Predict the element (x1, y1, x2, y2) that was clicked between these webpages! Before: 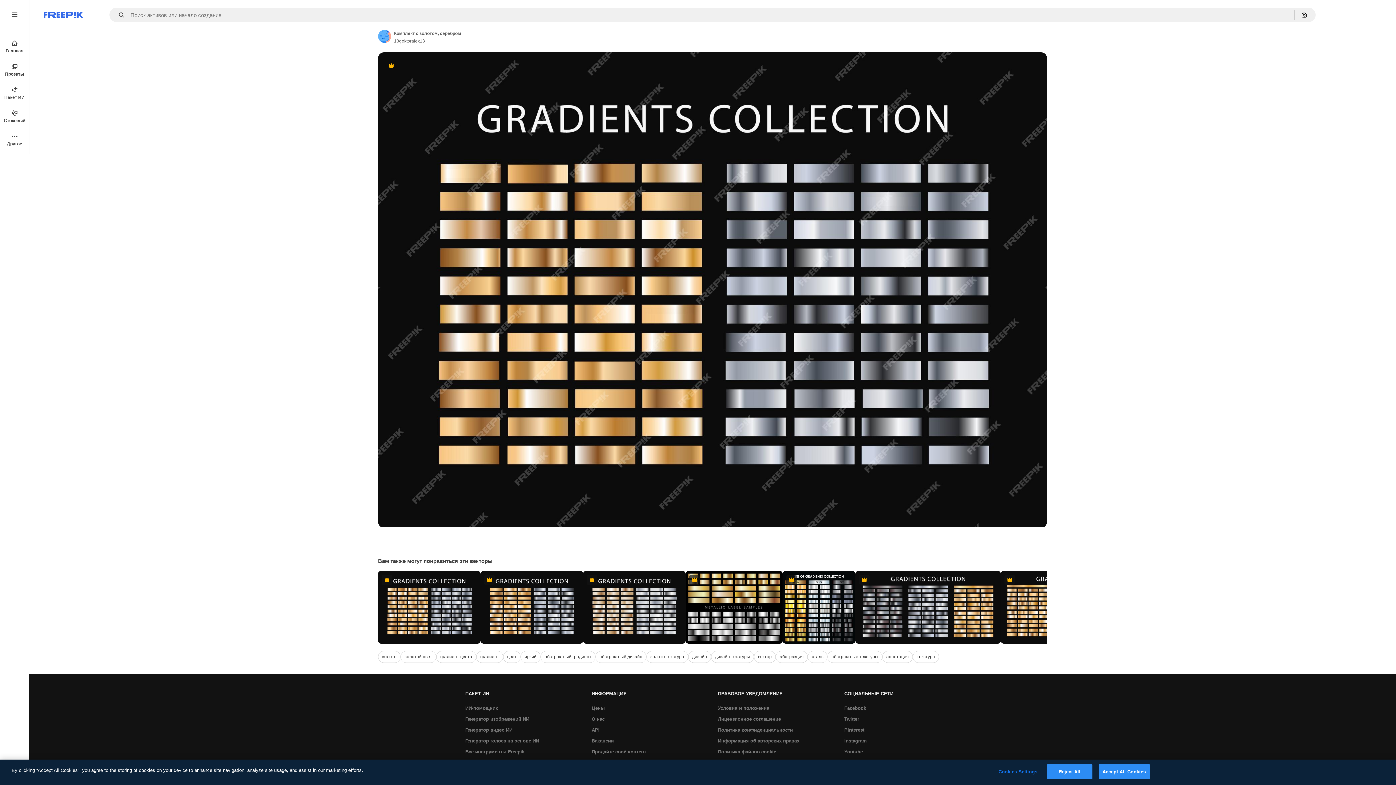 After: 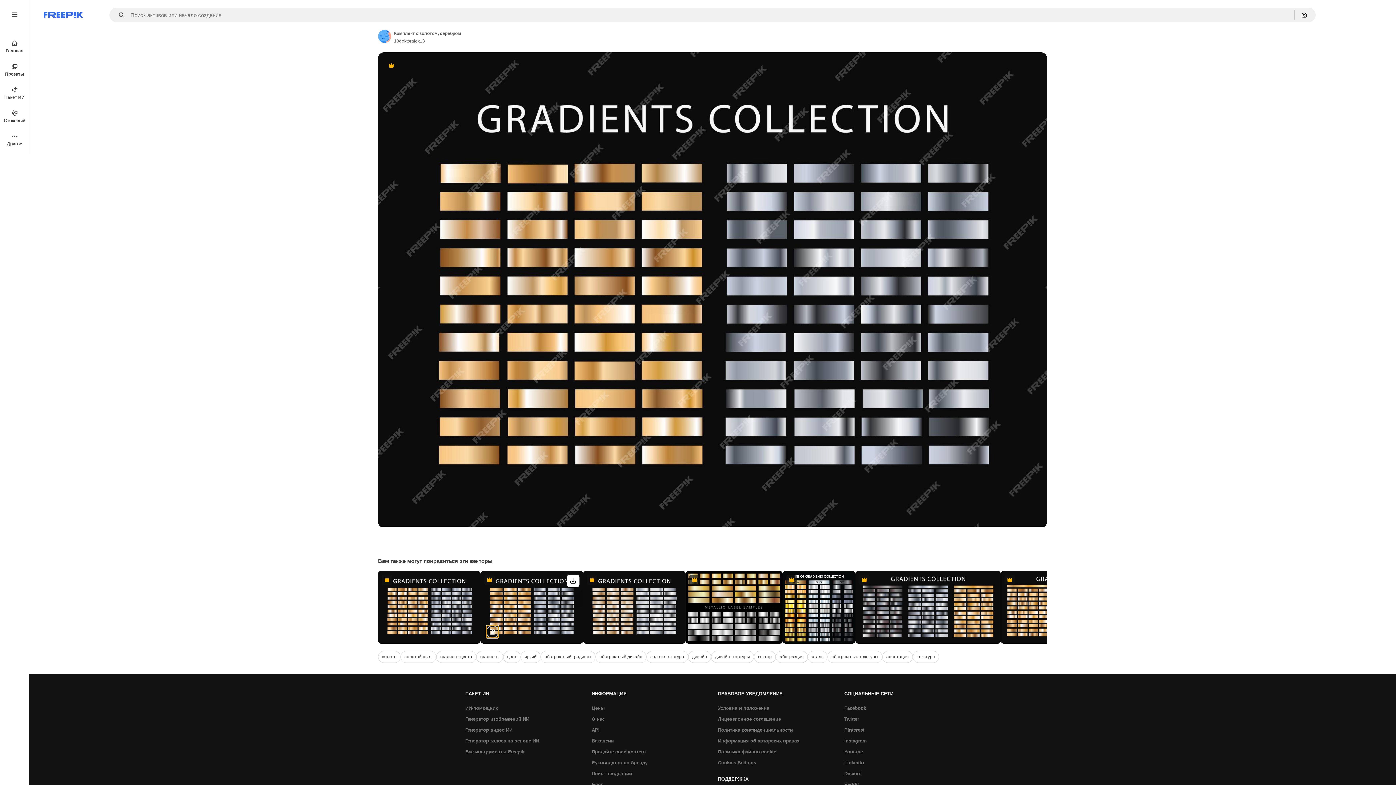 Action: label: Посмотреть похожие bbox: (486, 625, 498, 638)